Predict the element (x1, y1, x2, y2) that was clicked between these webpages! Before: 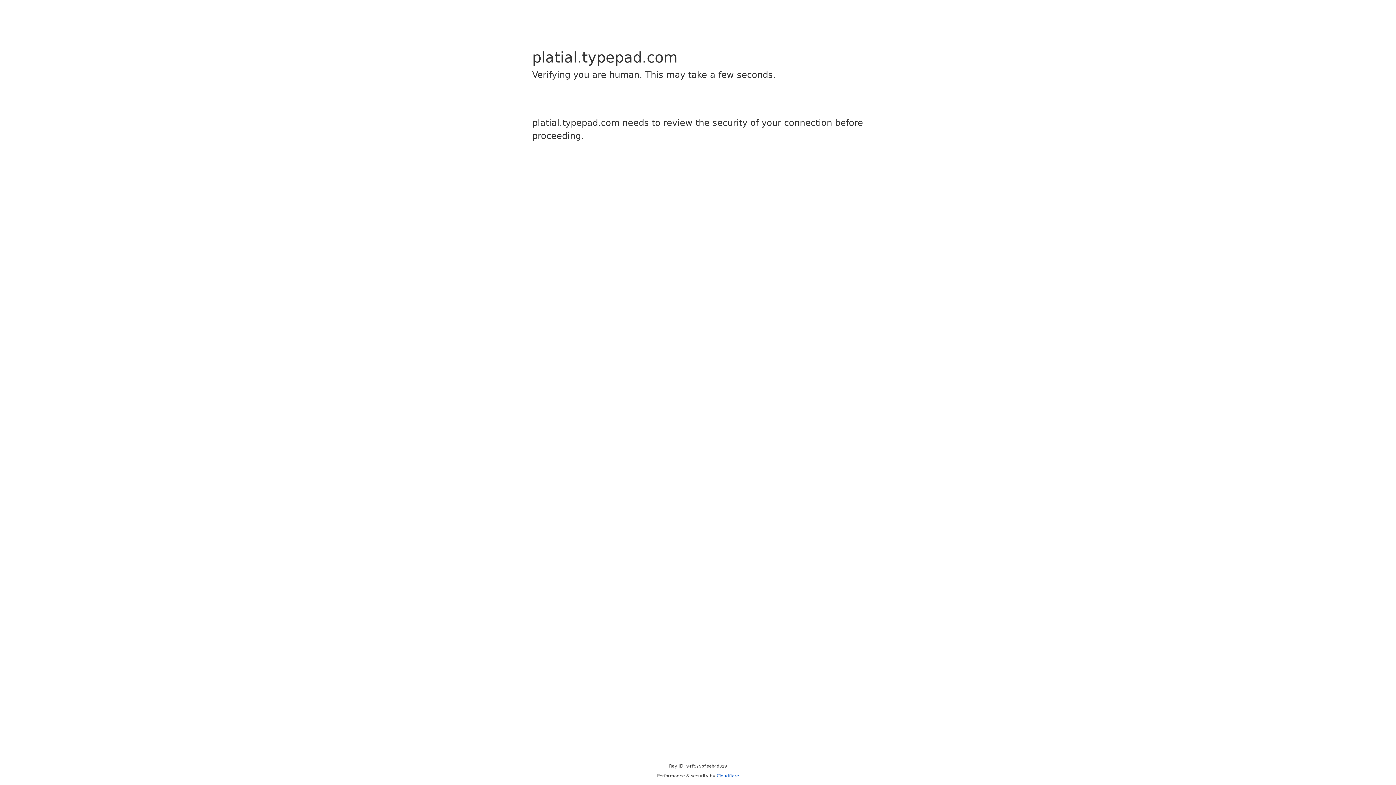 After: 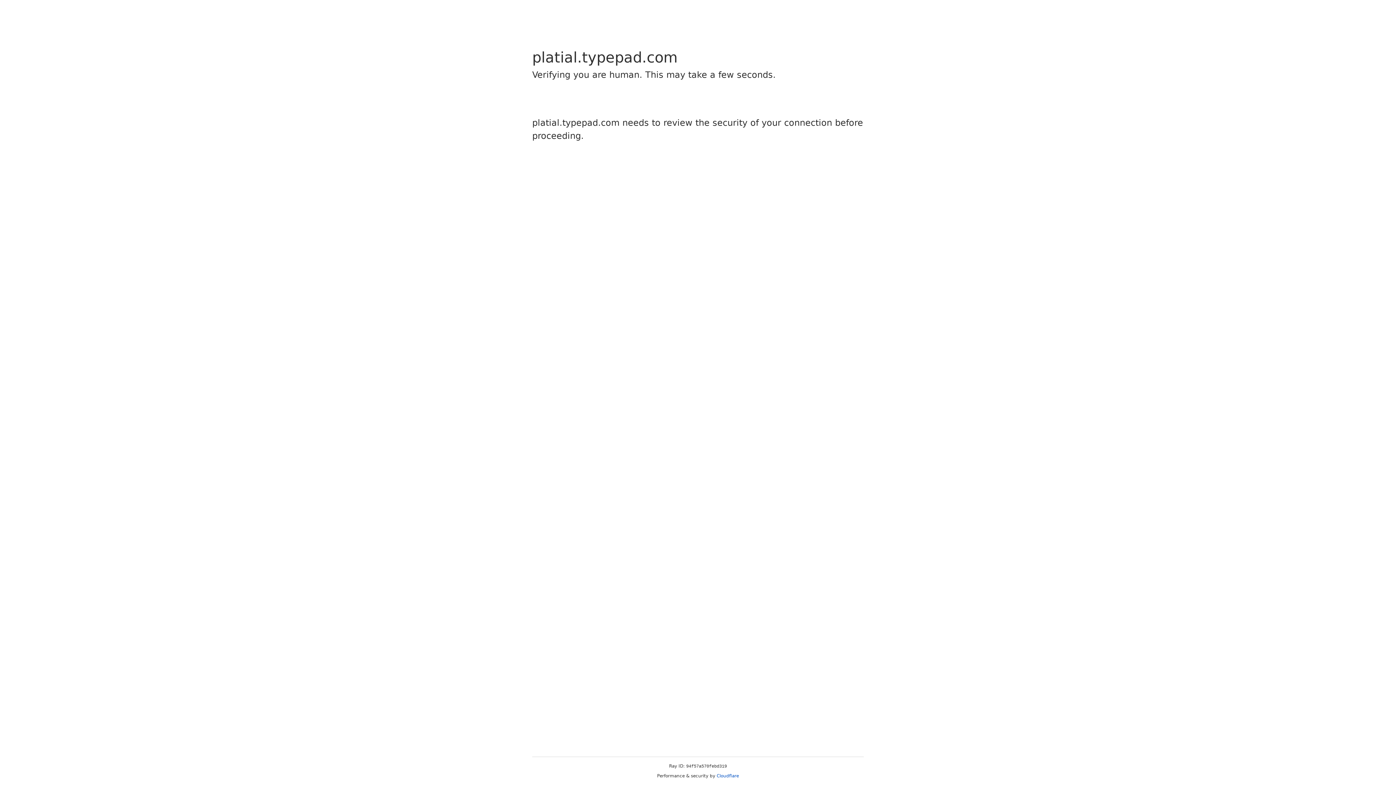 Action: bbox: (716, 773, 739, 778) label: Cloudflare